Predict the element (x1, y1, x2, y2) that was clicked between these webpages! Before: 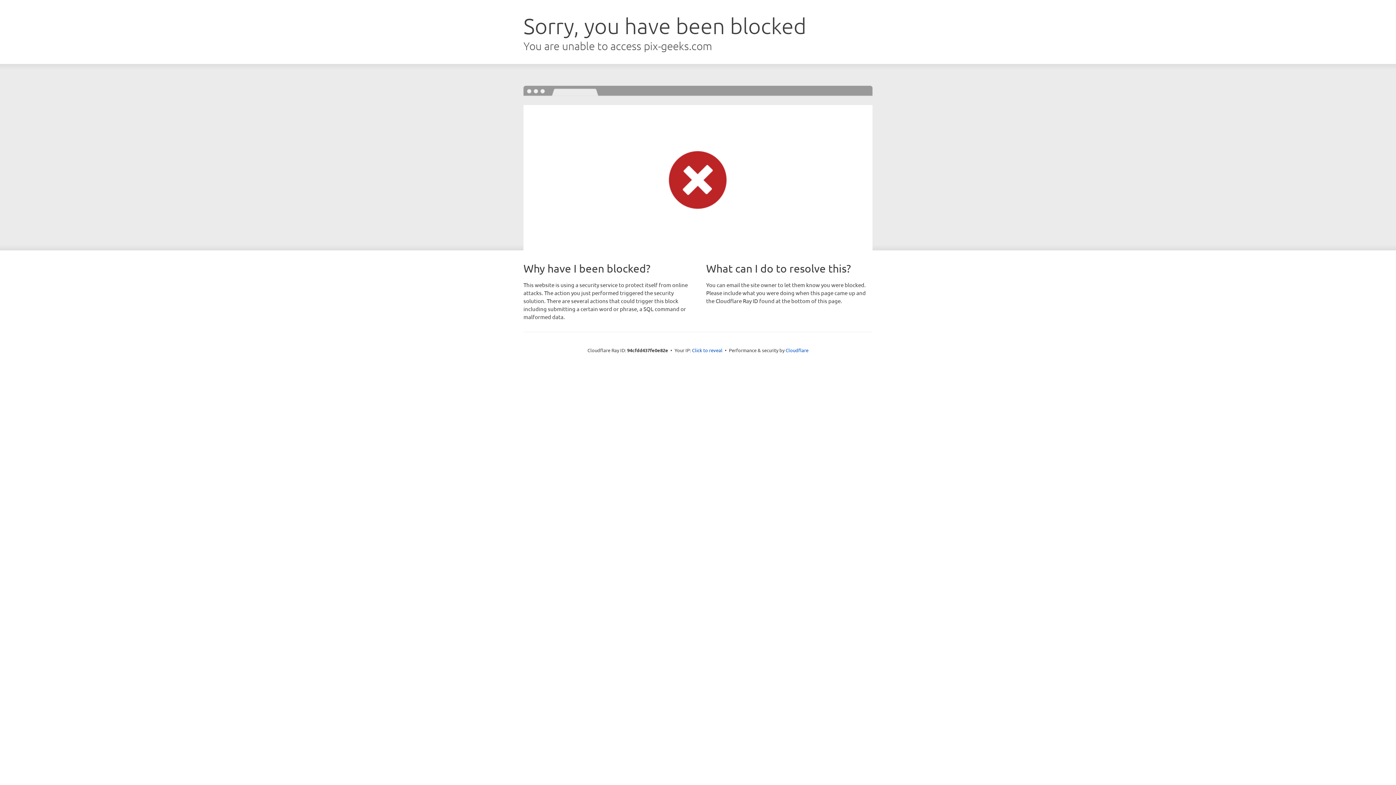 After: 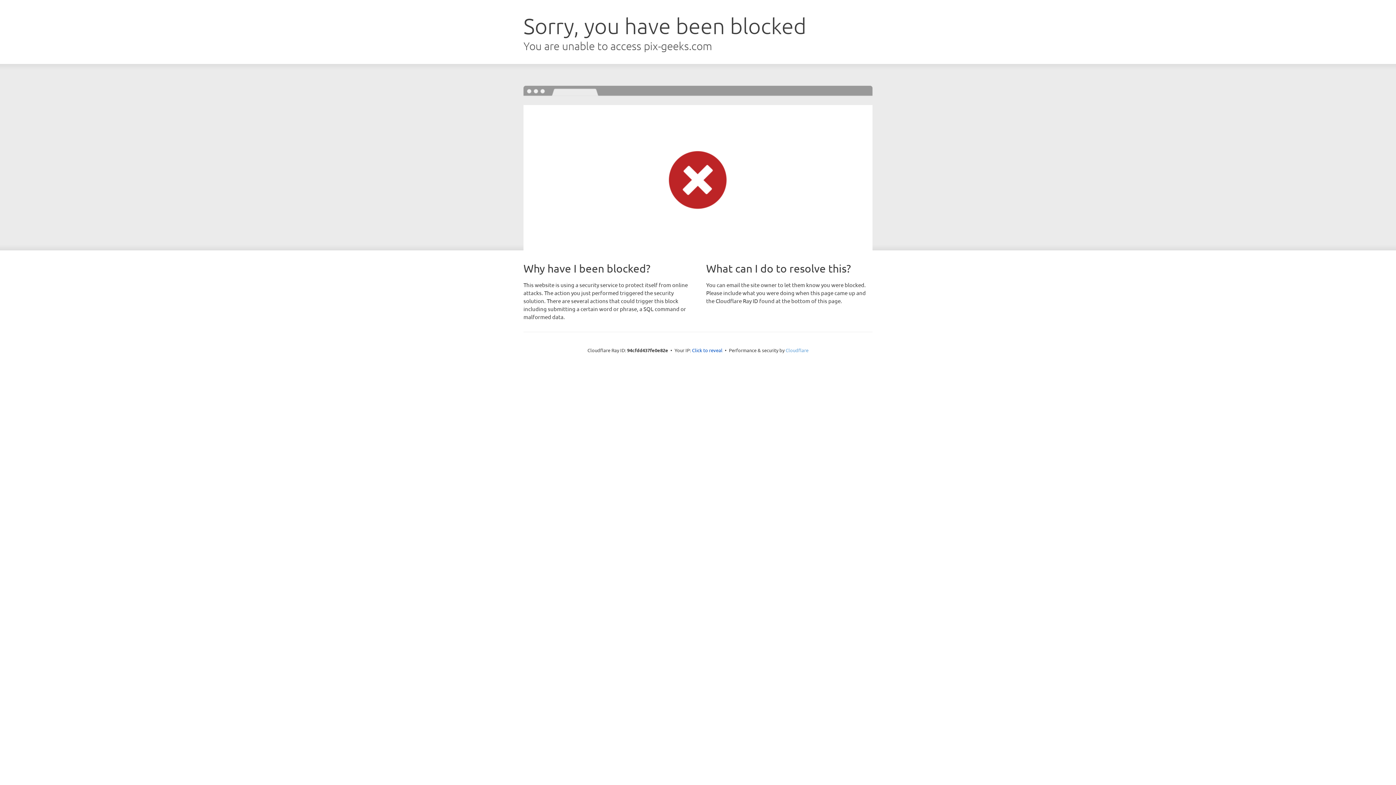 Action: bbox: (785, 347, 808, 353) label: Cloudflare